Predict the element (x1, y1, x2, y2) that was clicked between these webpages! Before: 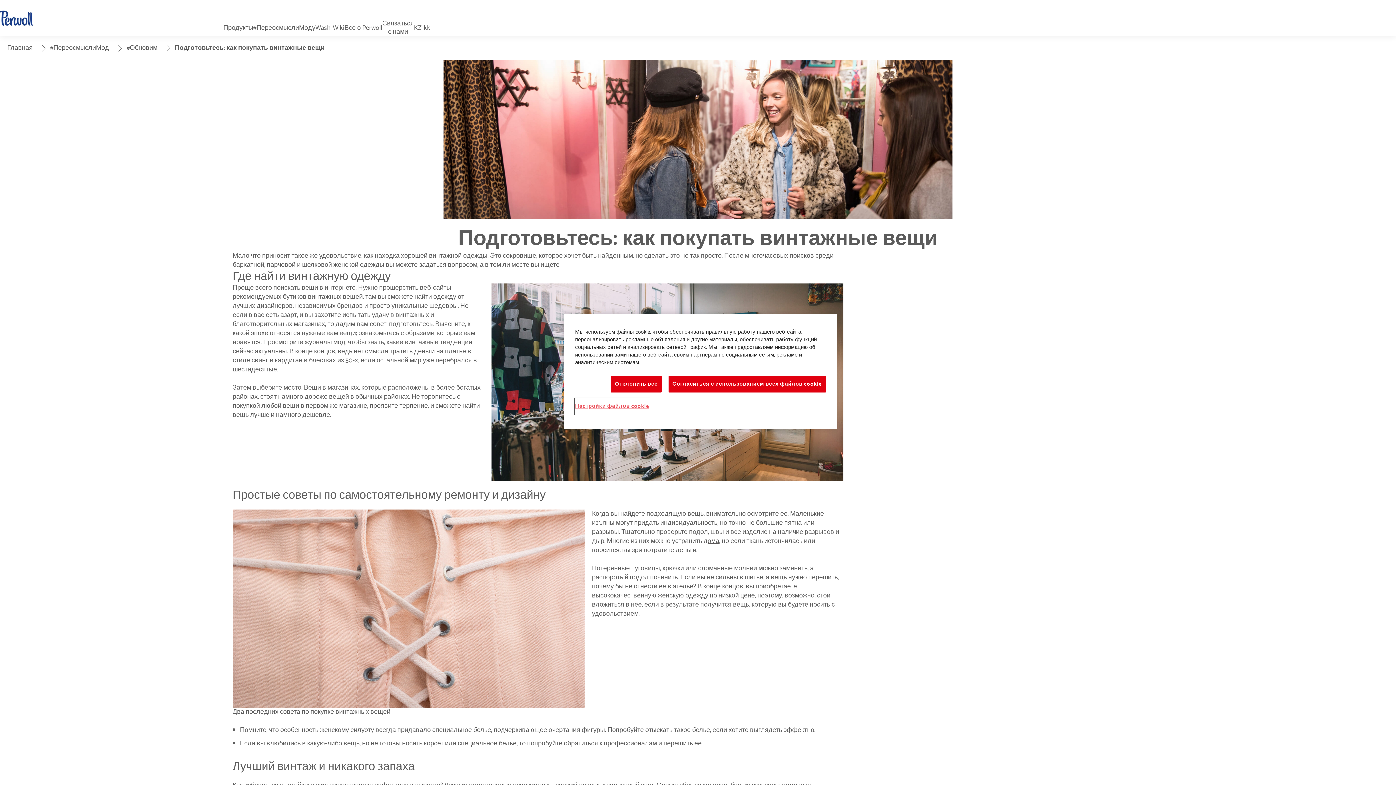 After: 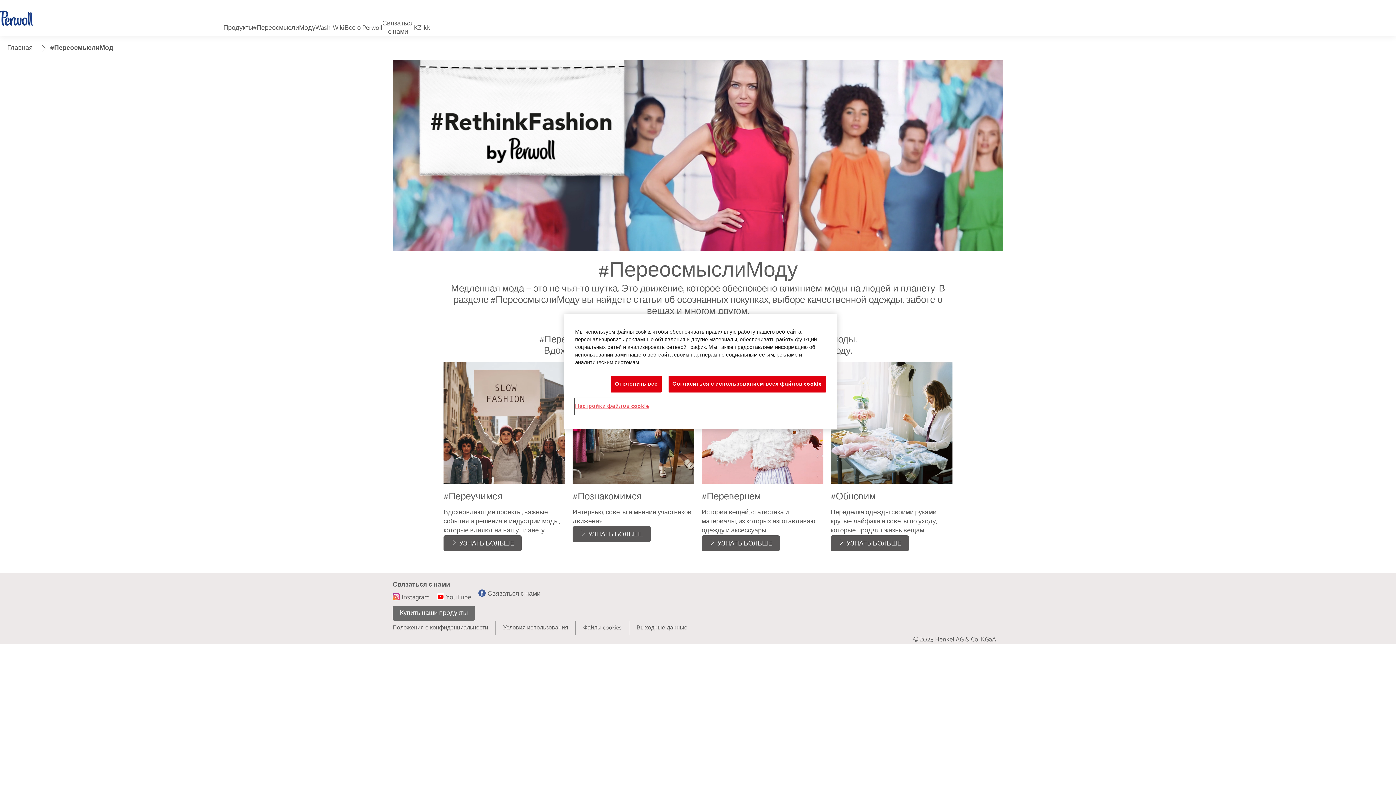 Action: bbox: (253, 19, 315, 36) label: #ПереосмыслиМоду 